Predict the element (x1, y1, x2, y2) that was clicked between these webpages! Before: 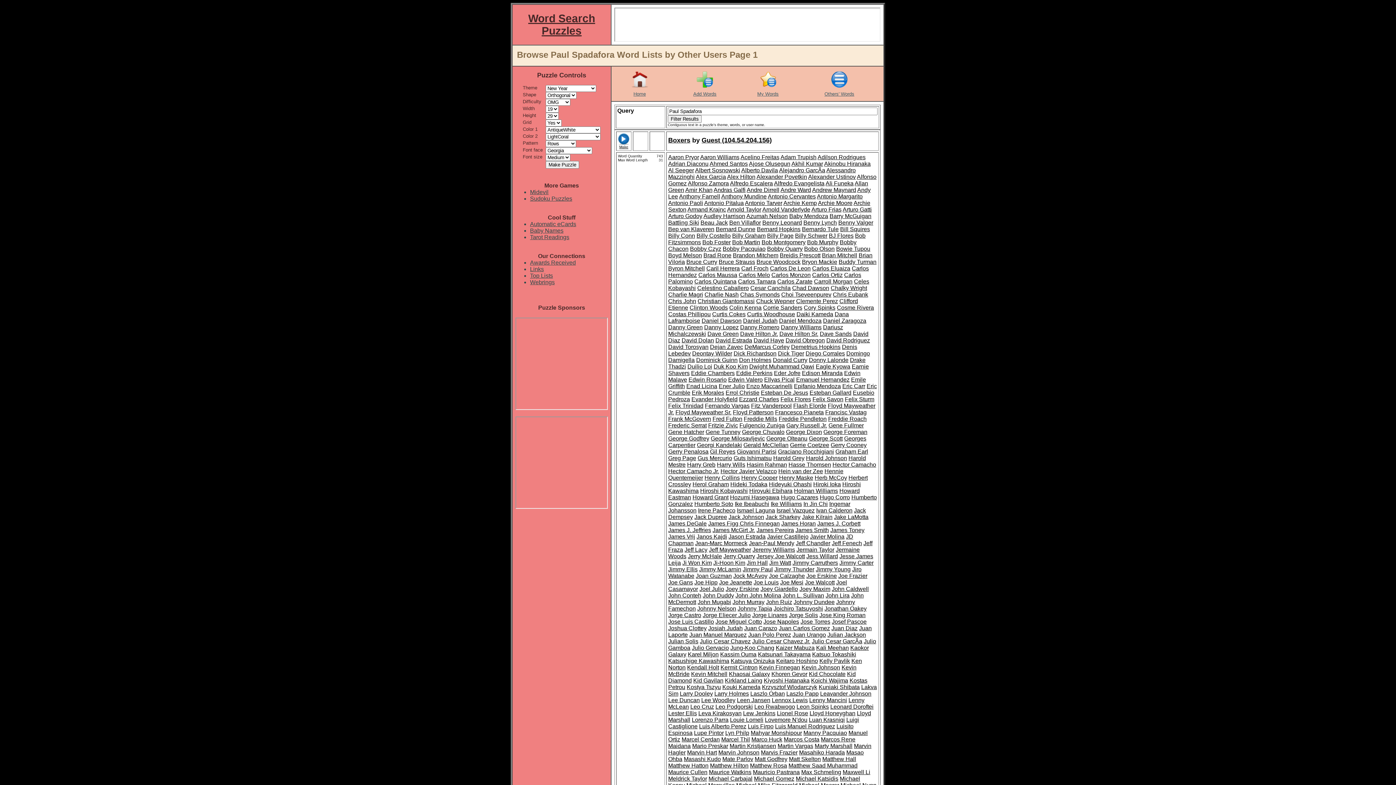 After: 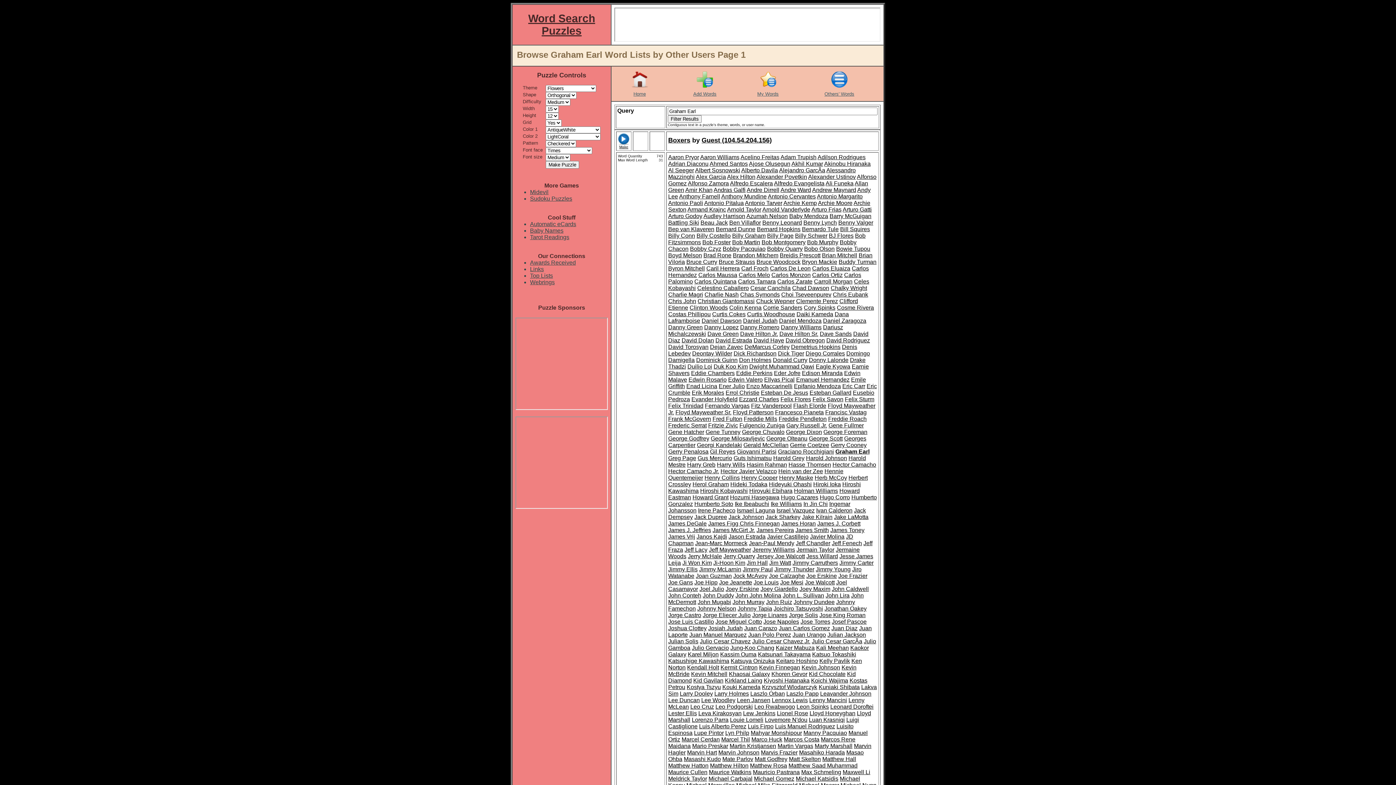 Action: label: Graham Earl bbox: (835, 448, 868, 454)